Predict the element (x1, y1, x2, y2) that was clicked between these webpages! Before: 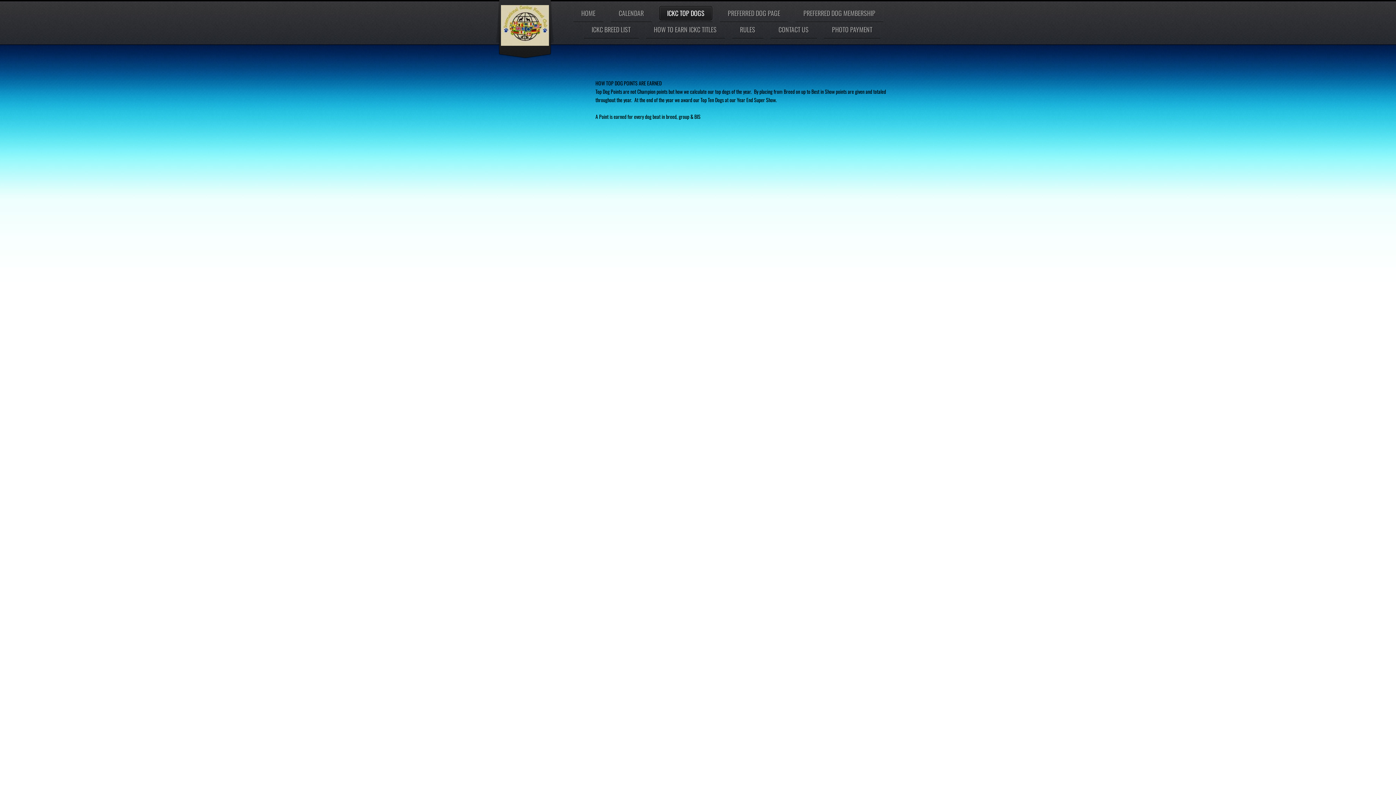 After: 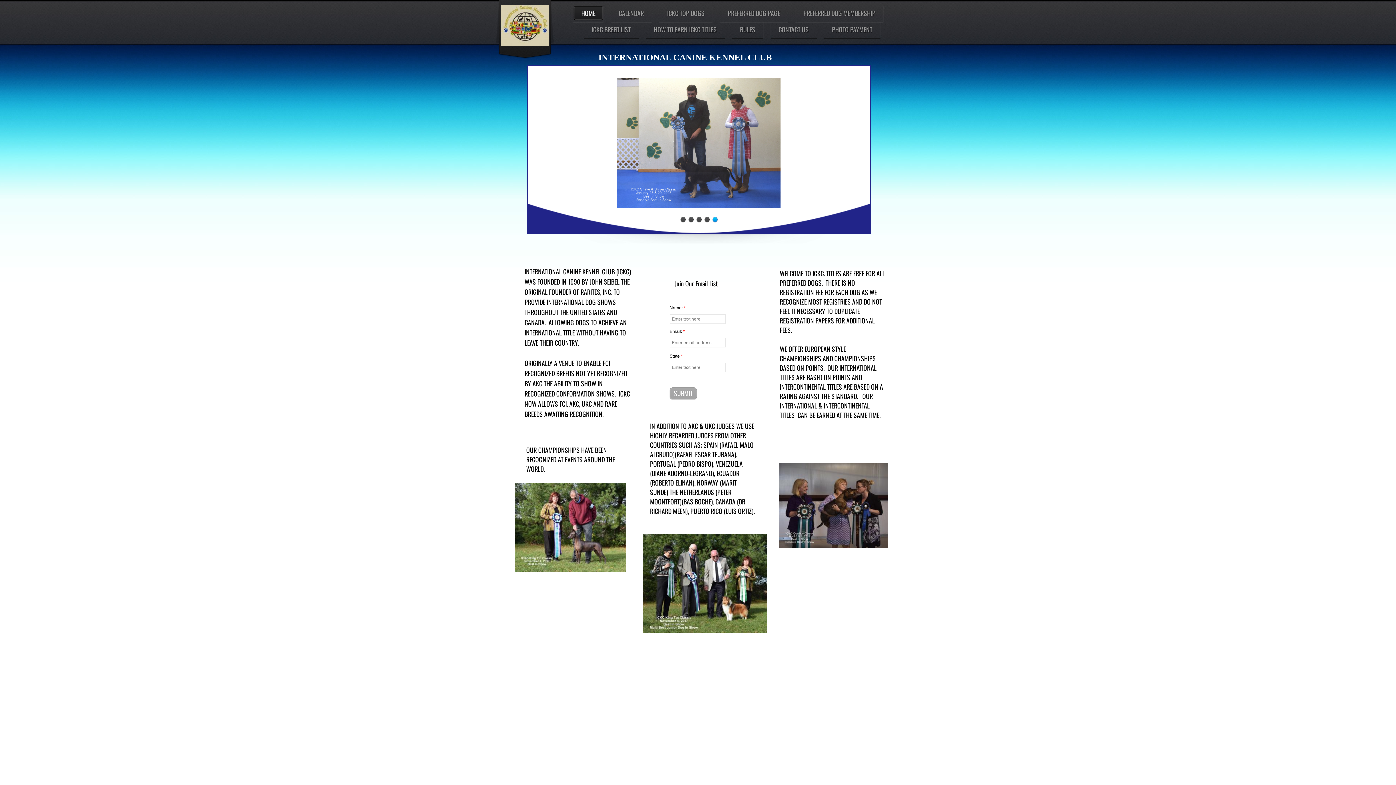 Action: bbox: (573, 6, 603, 19) label: HOME